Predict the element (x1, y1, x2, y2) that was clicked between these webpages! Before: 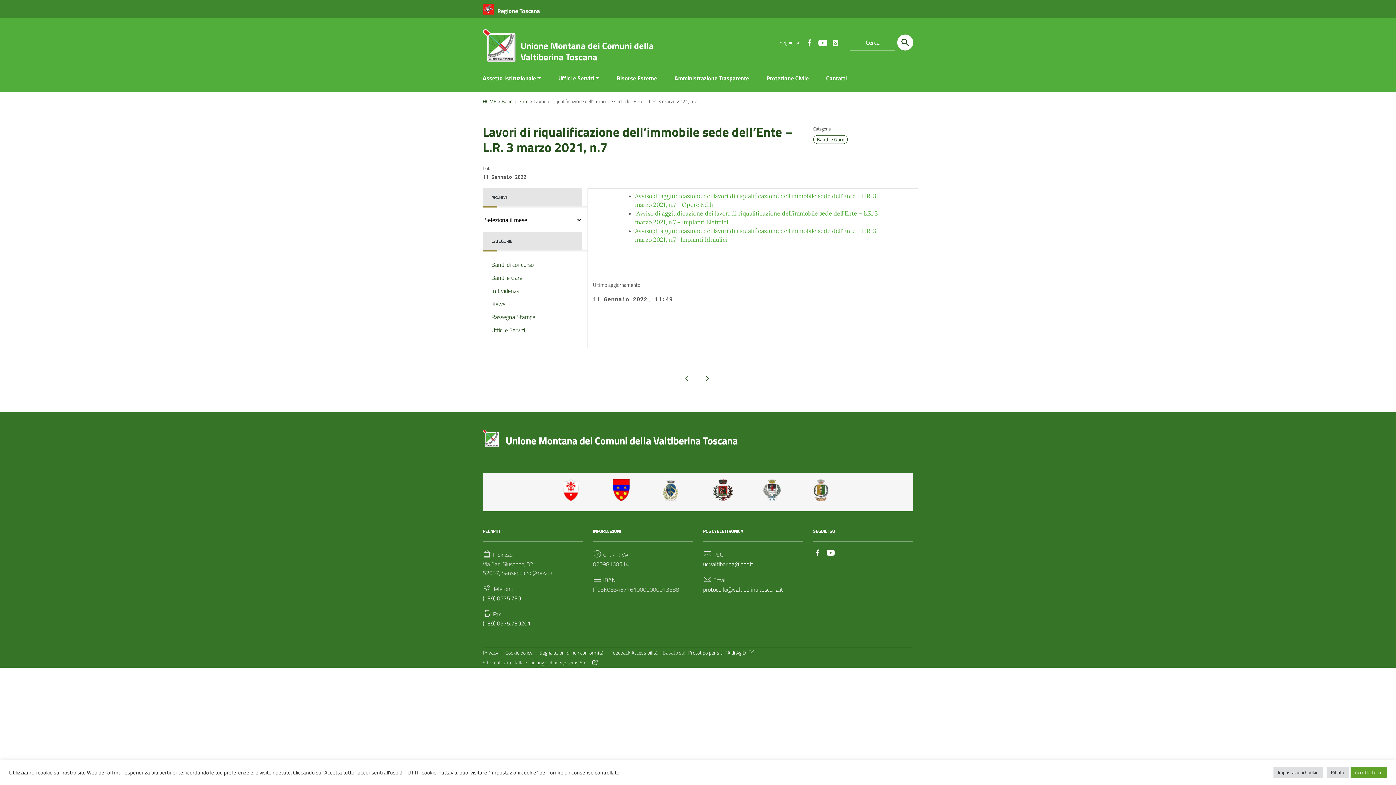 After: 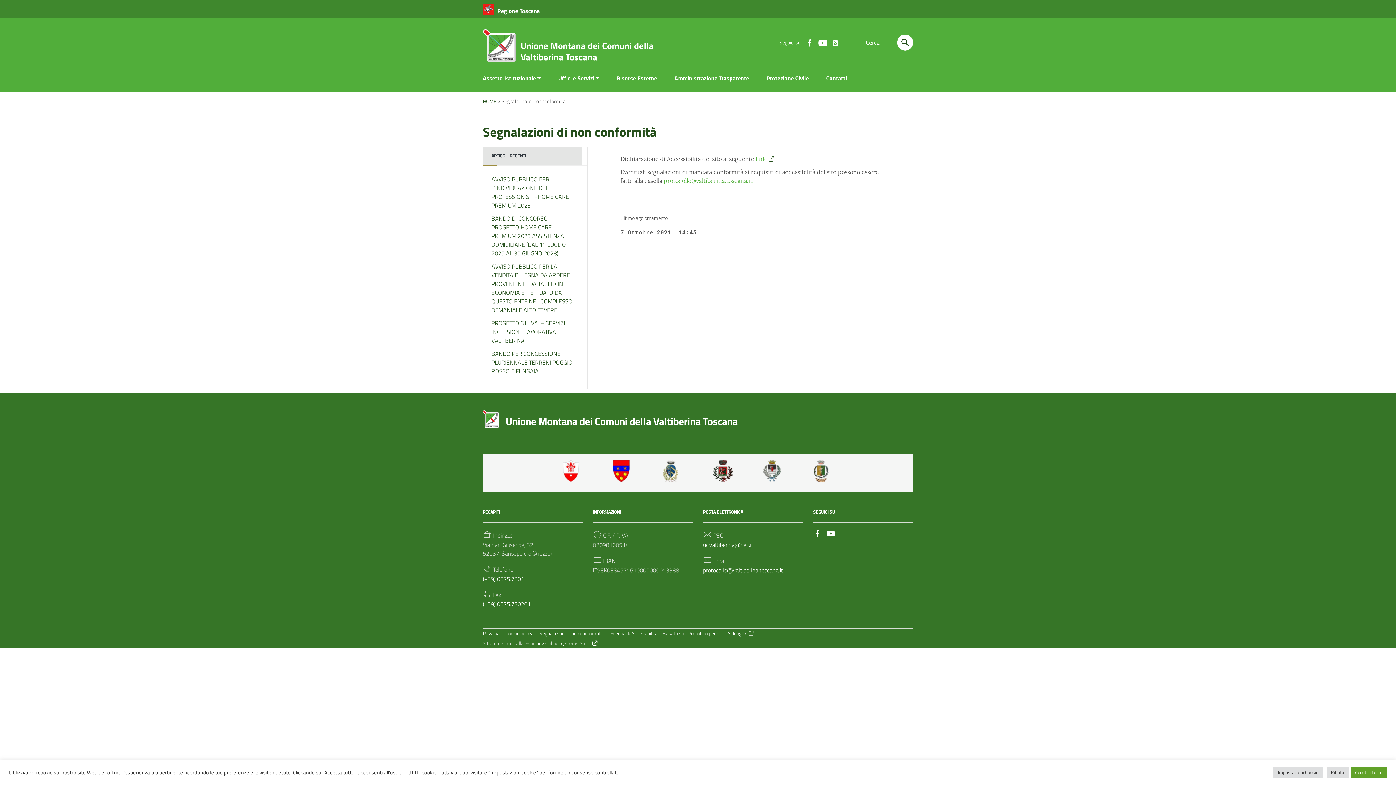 Action: bbox: (539, 649, 603, 656) label: Segnalazioni di non conformità